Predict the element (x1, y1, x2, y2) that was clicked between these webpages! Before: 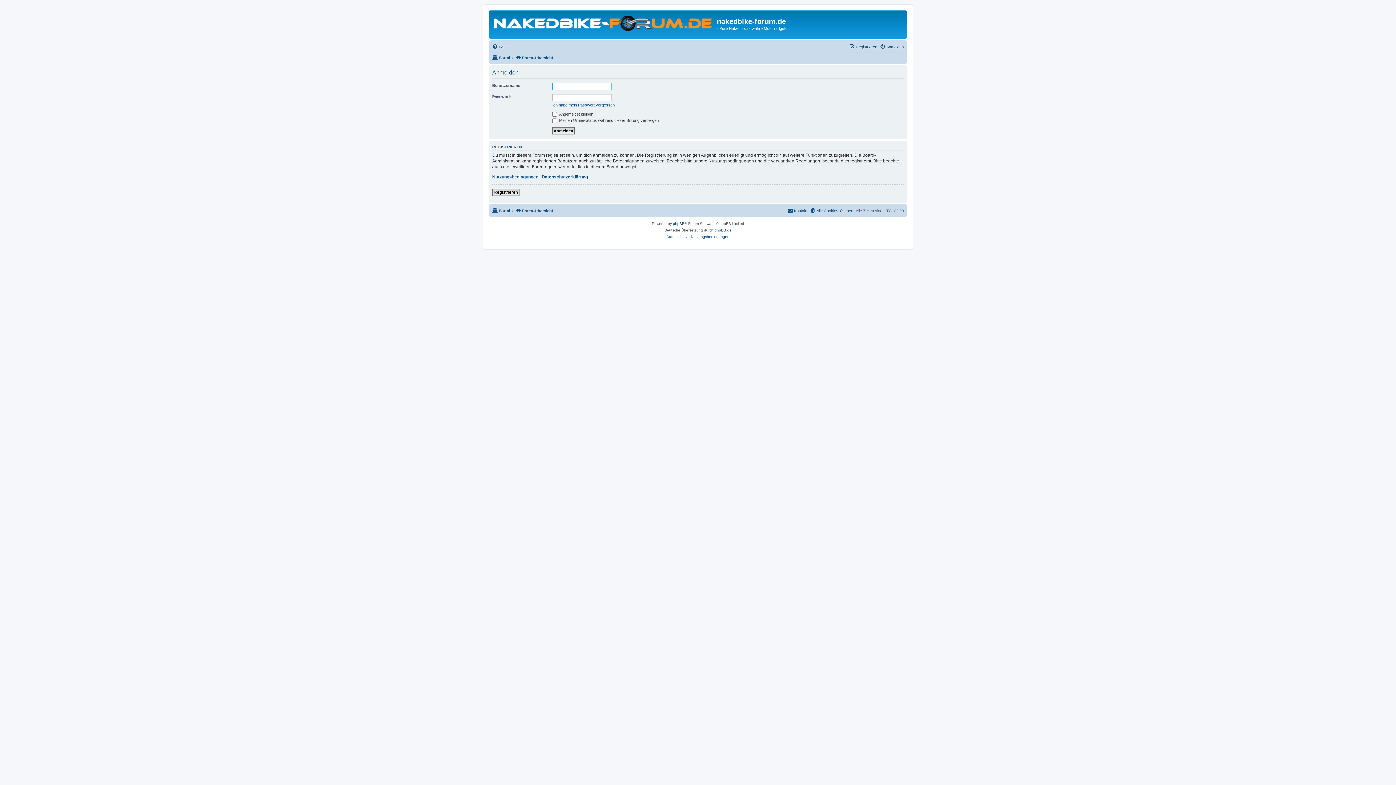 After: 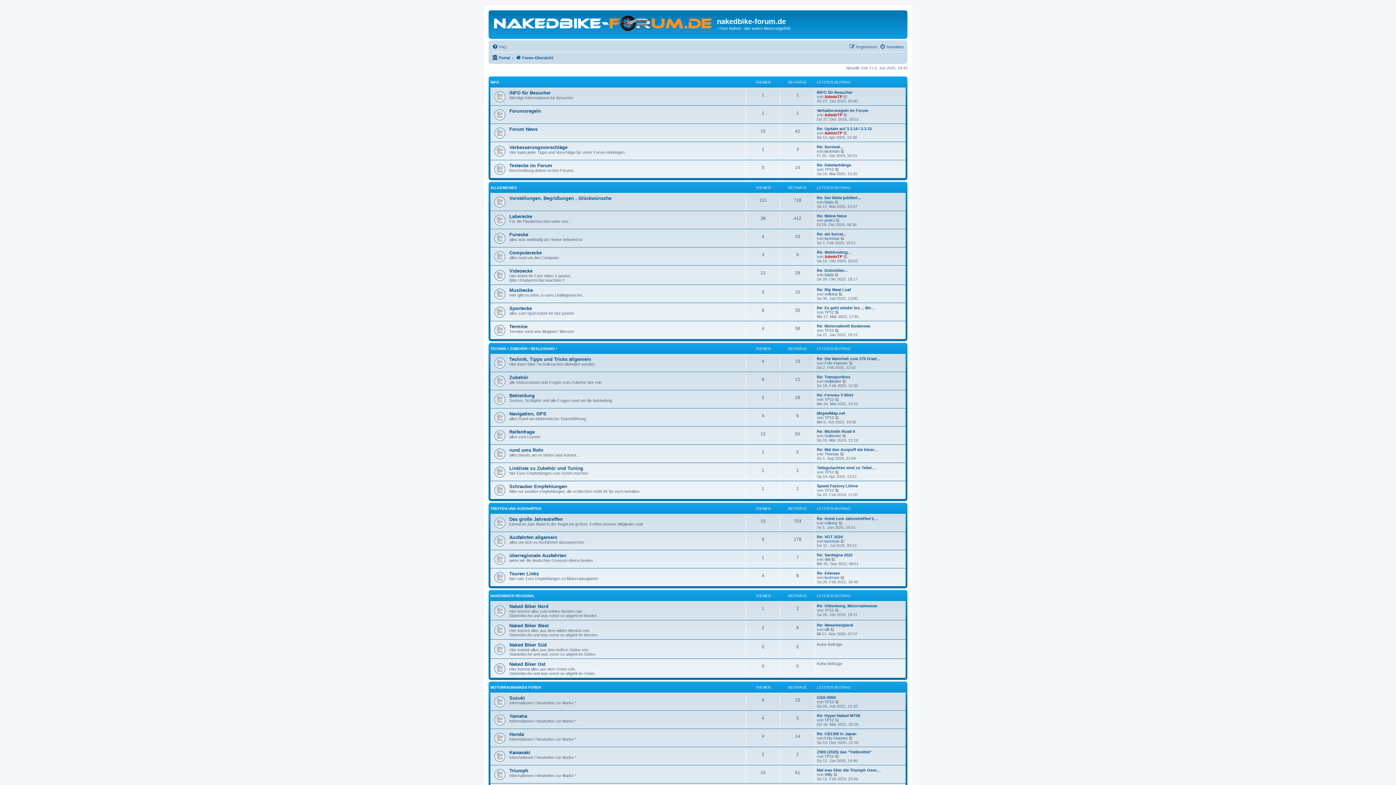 Action: bbox: (515, 53, 553, 62) label: Foren-Übersicht